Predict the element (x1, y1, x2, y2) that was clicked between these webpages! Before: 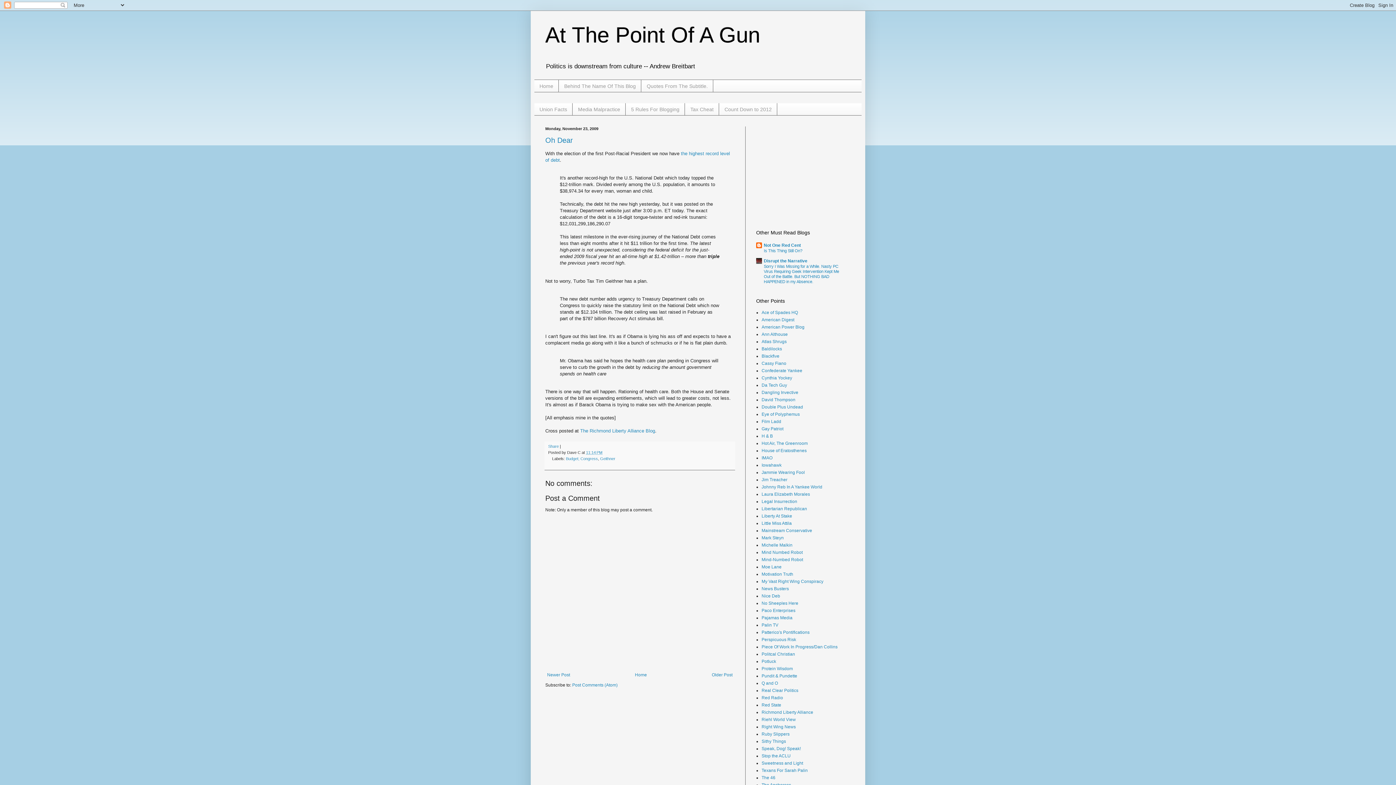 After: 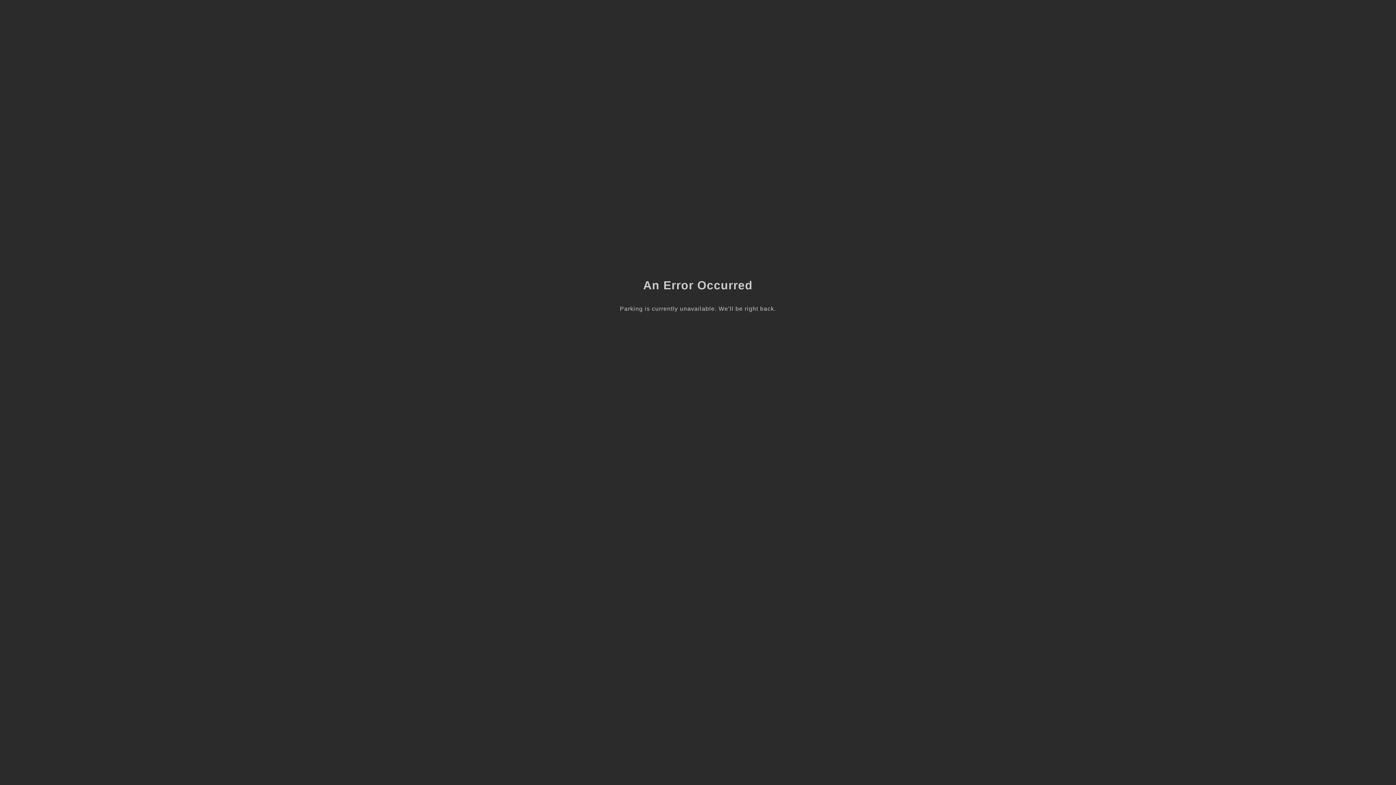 Action: label: Sweetness and Light bbox: (761, 761, 803, 766)